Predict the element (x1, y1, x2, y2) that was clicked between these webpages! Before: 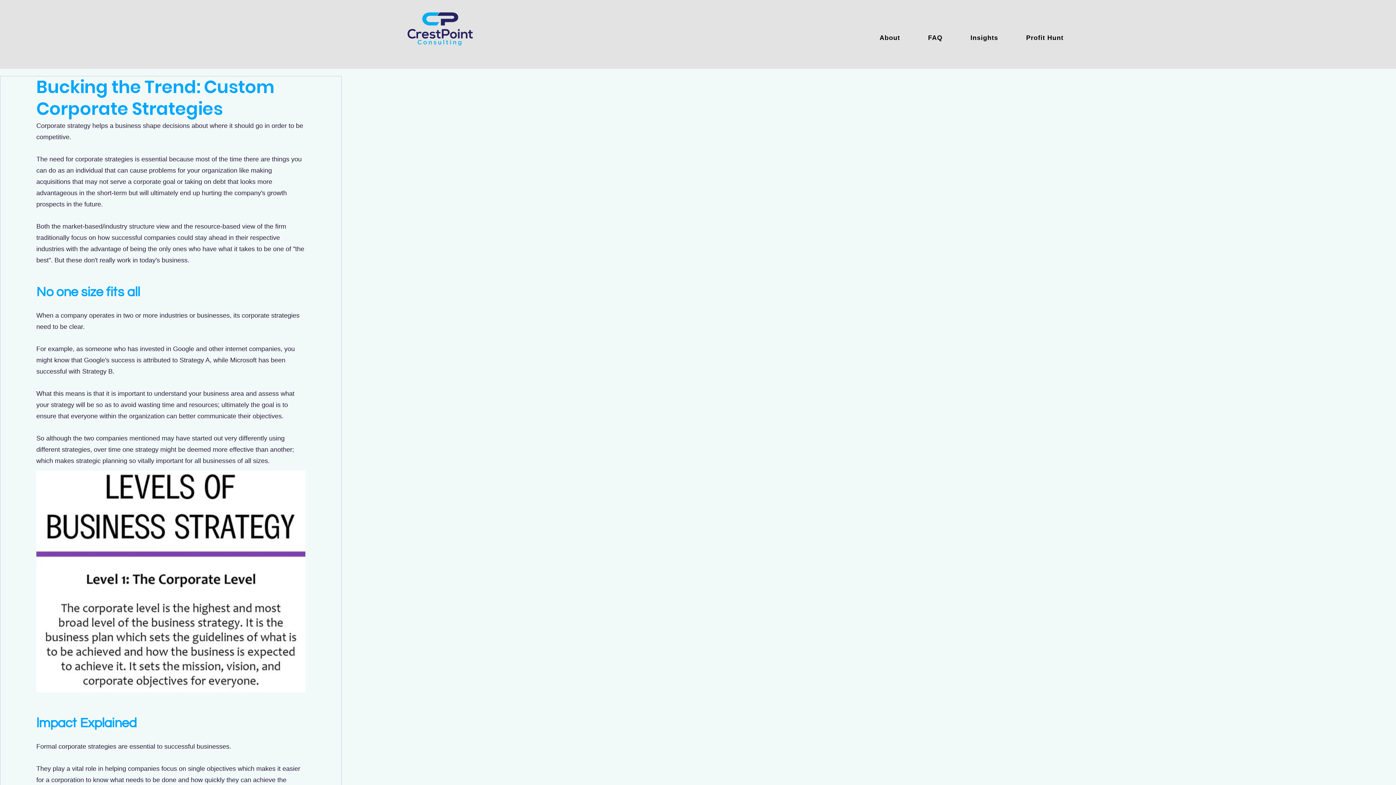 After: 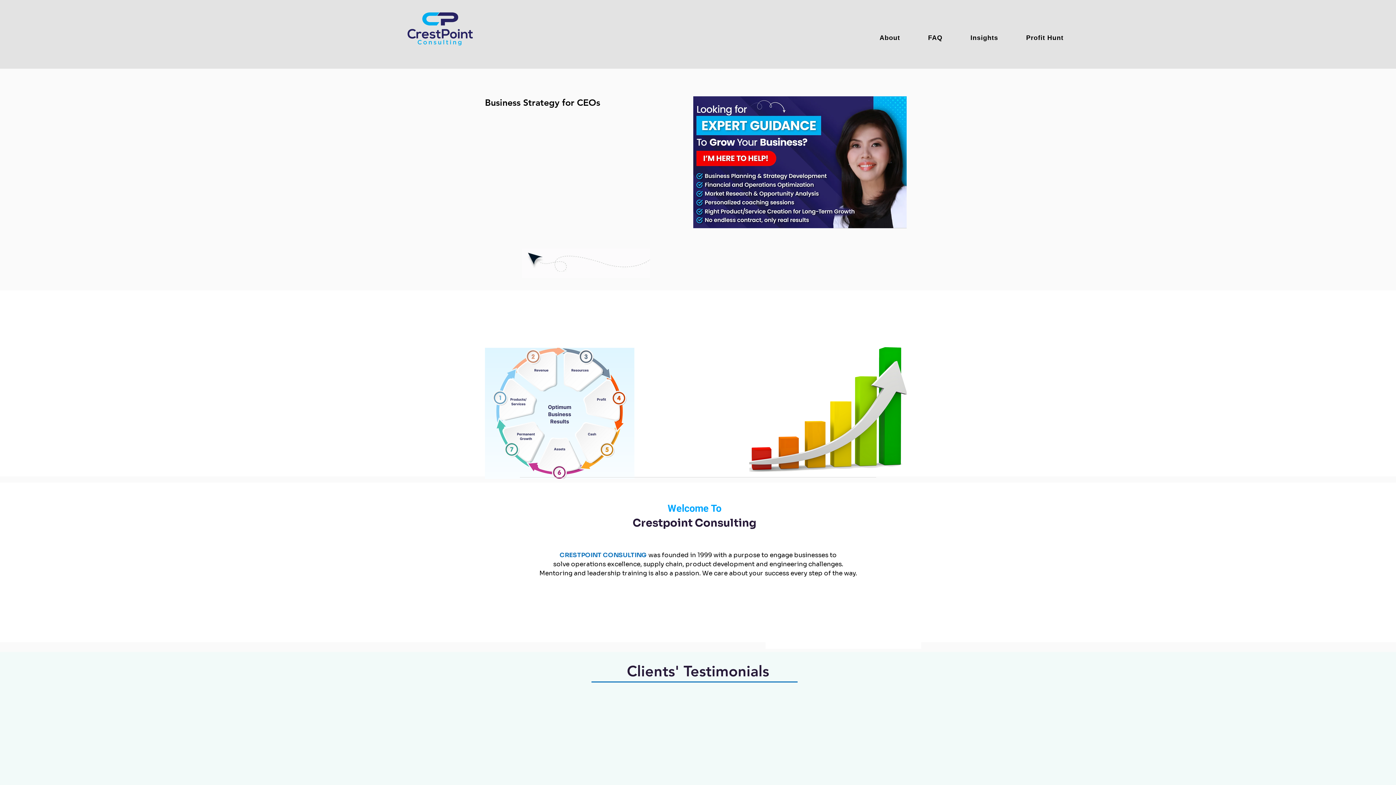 Action: bbox: (407, 12, 473, 45)